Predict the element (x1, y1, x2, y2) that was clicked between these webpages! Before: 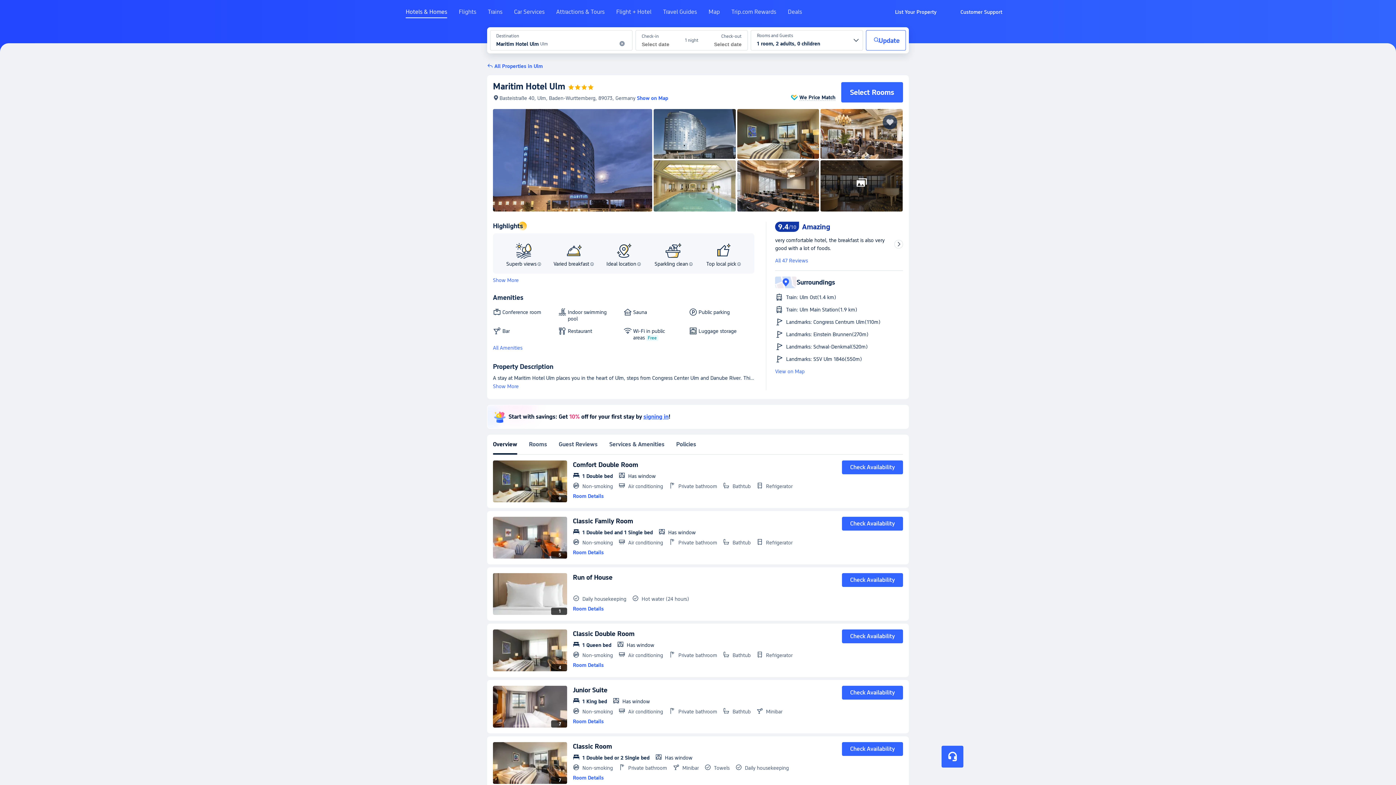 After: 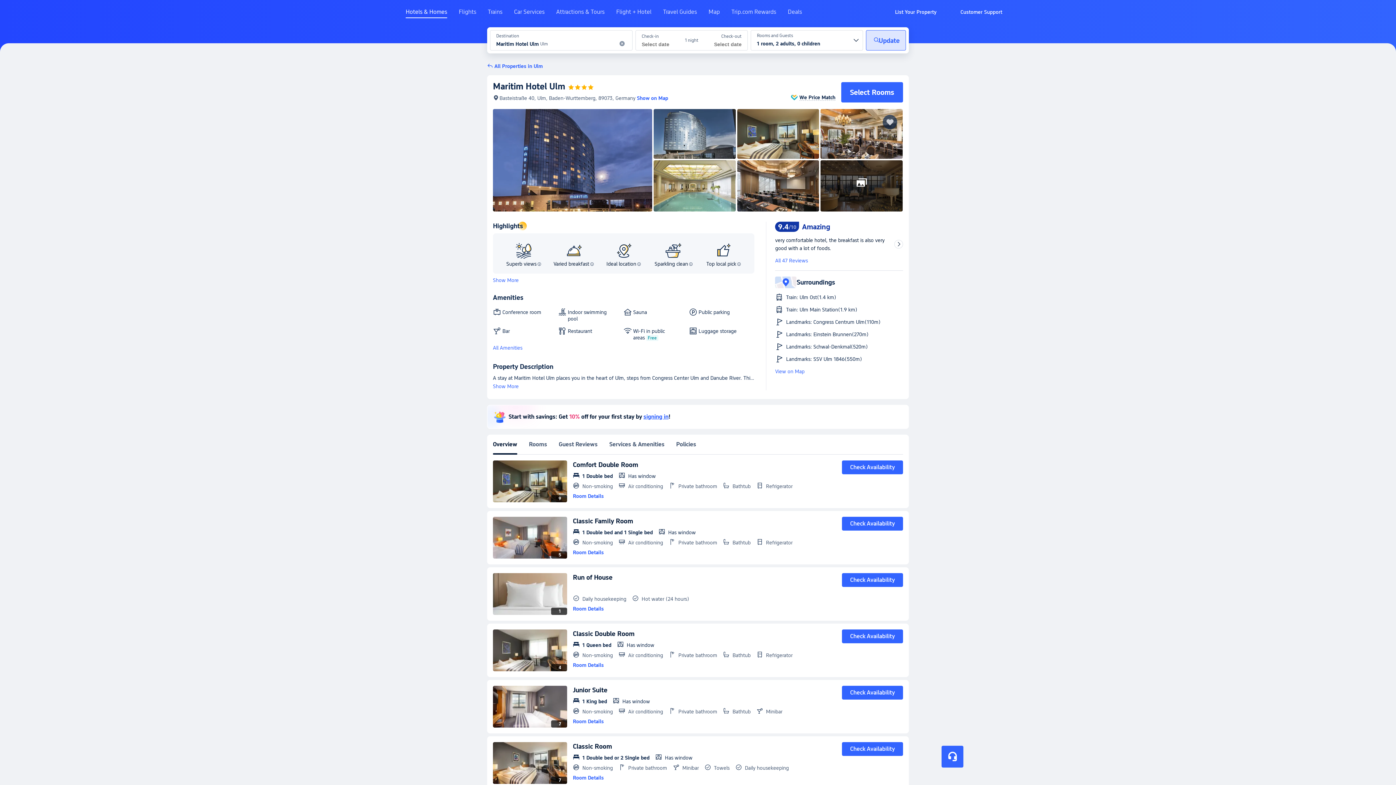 Action: label: Update bbox: (866, 30, 906, 50)